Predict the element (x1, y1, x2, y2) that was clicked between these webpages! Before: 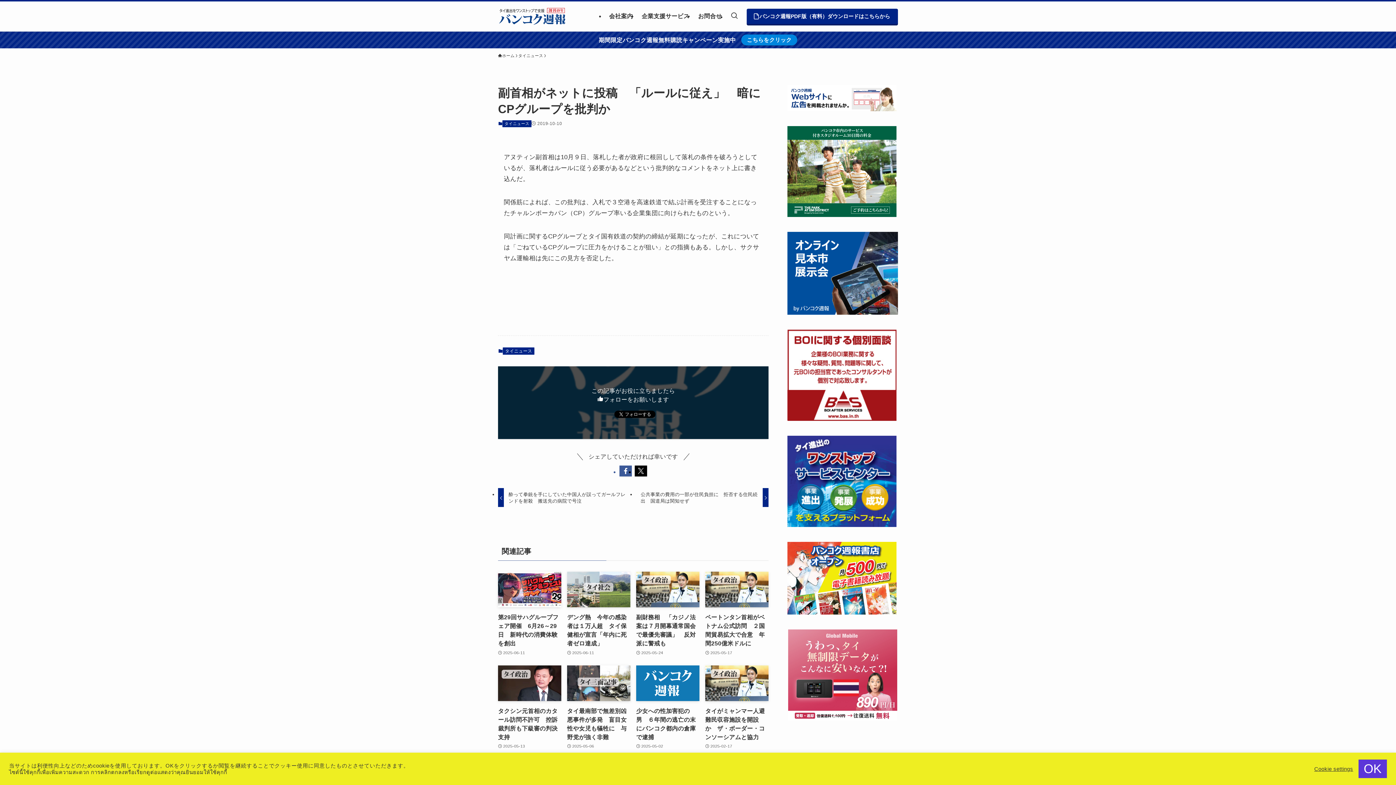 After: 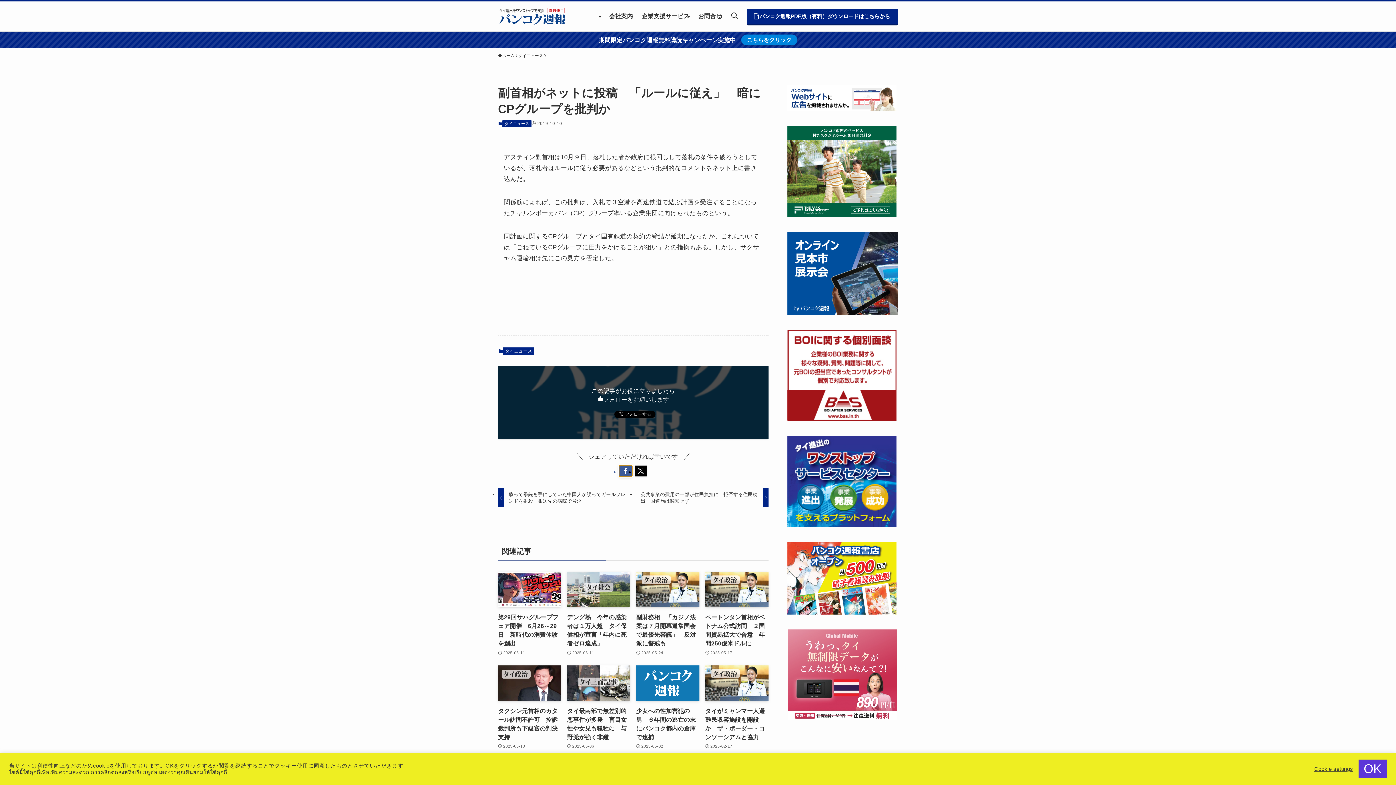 Action: bbox: (619, 465, 632, 476)